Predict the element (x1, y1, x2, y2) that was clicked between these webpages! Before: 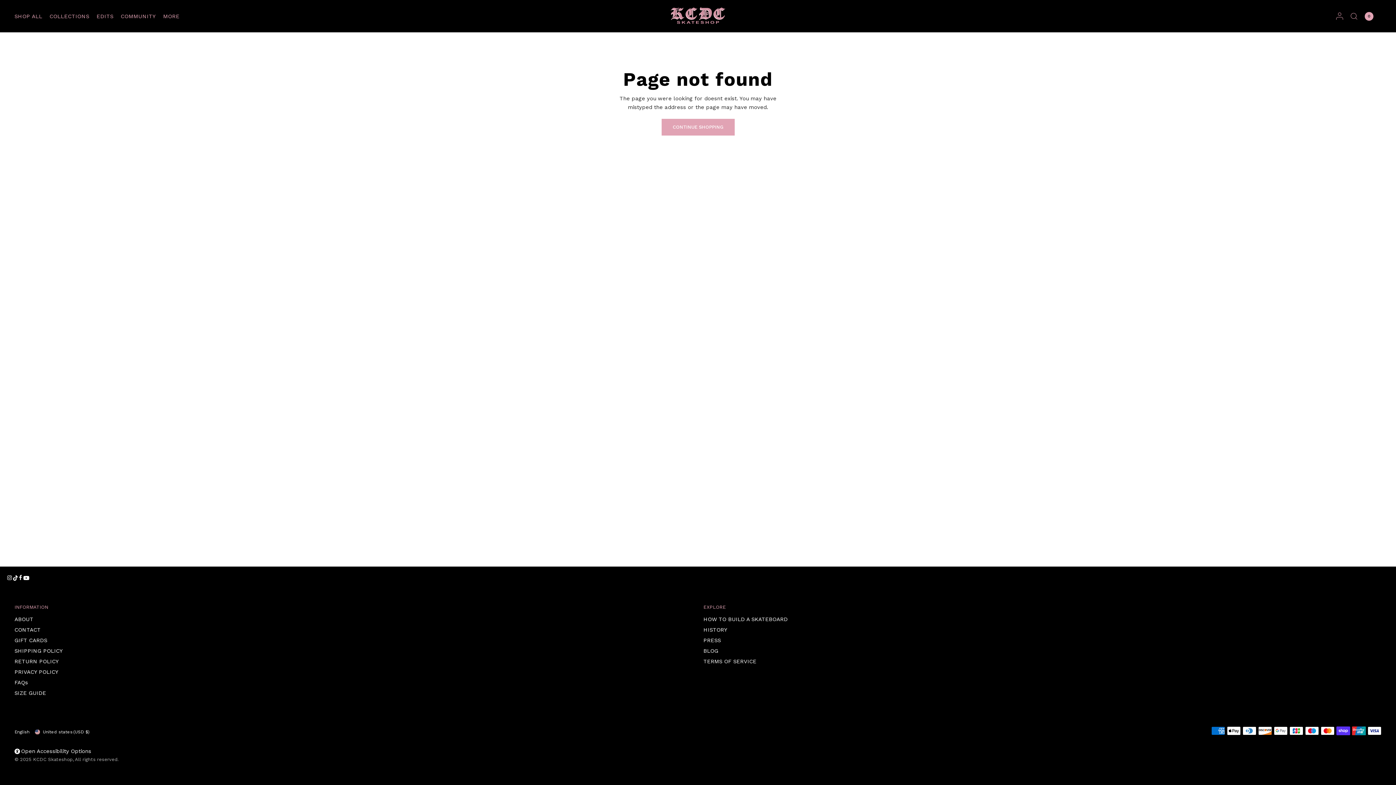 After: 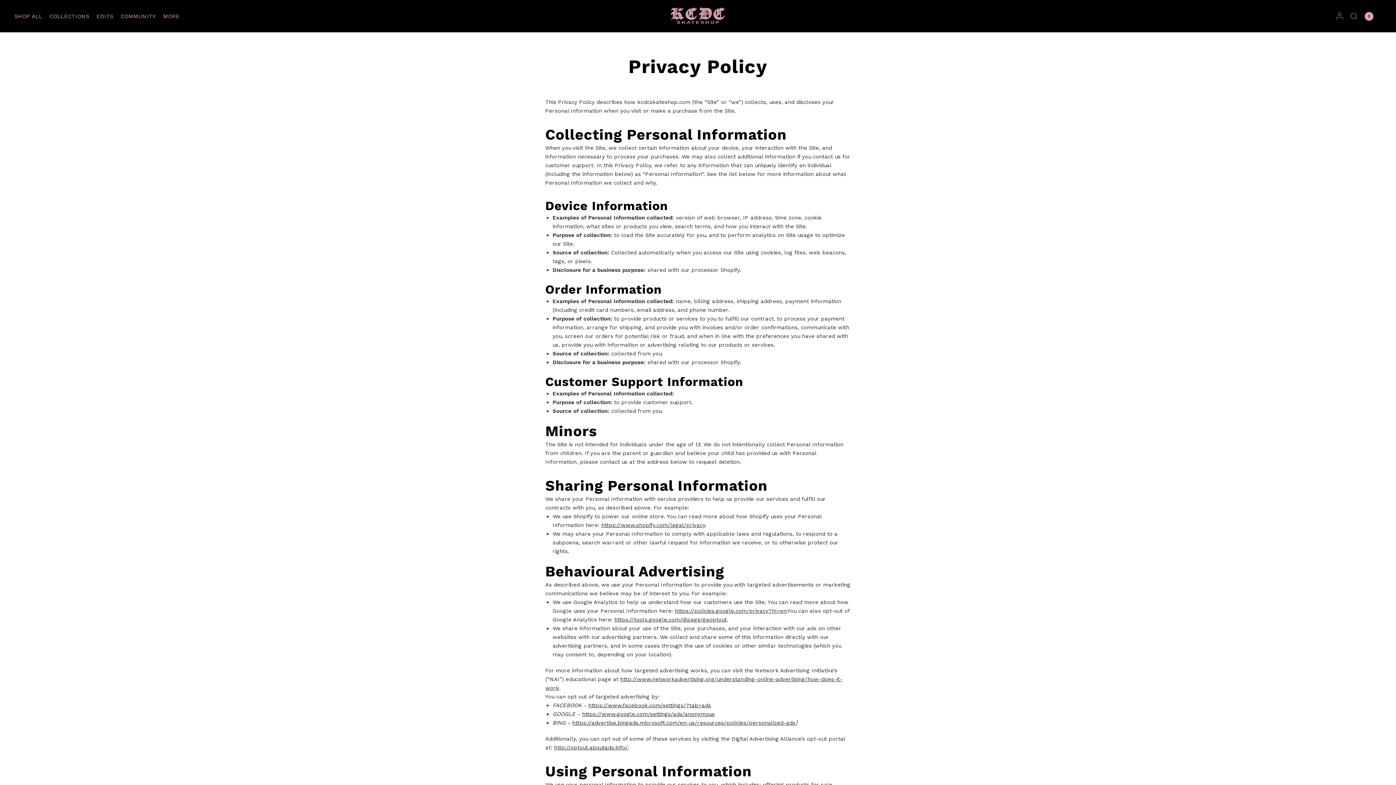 Action: label: PRIVACY POLICY bbox: (14, 669, 58, 675)